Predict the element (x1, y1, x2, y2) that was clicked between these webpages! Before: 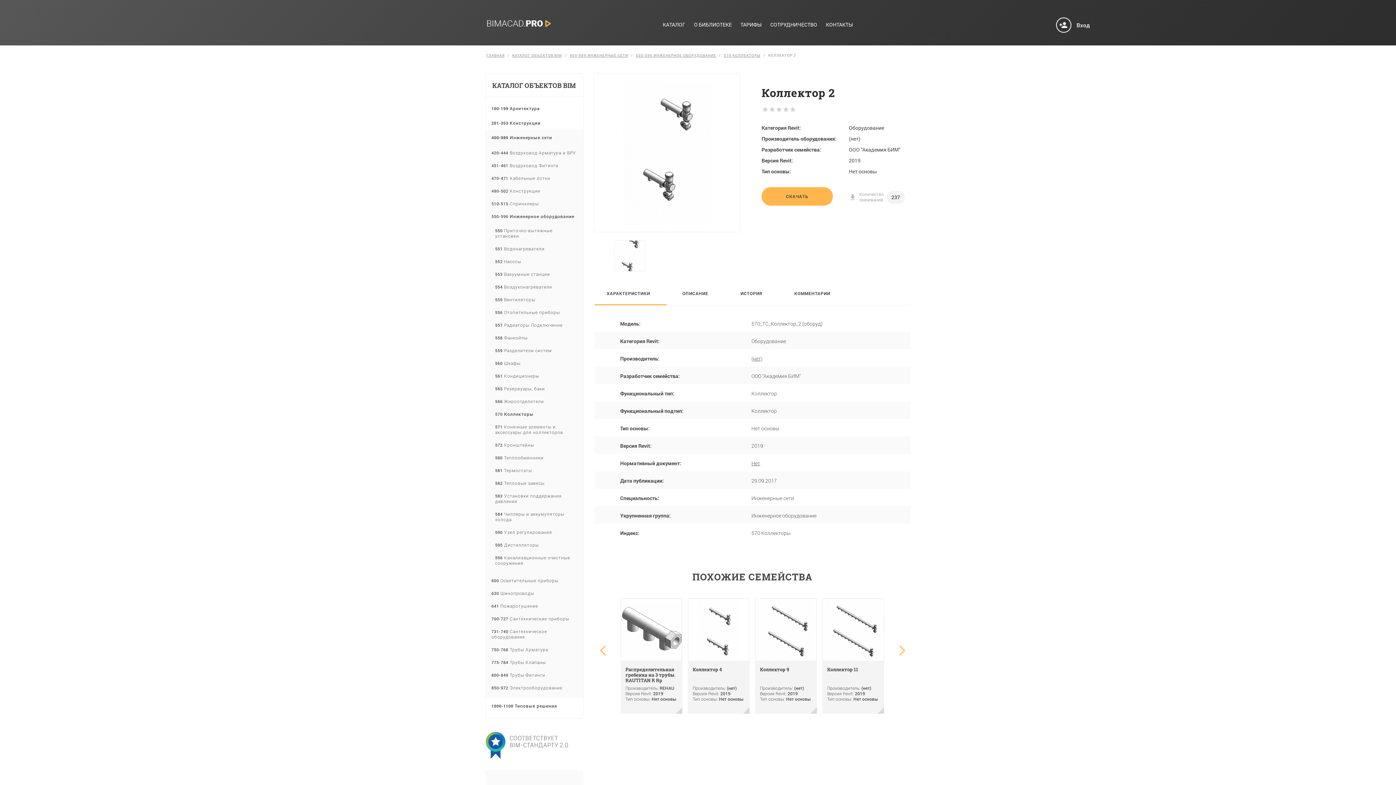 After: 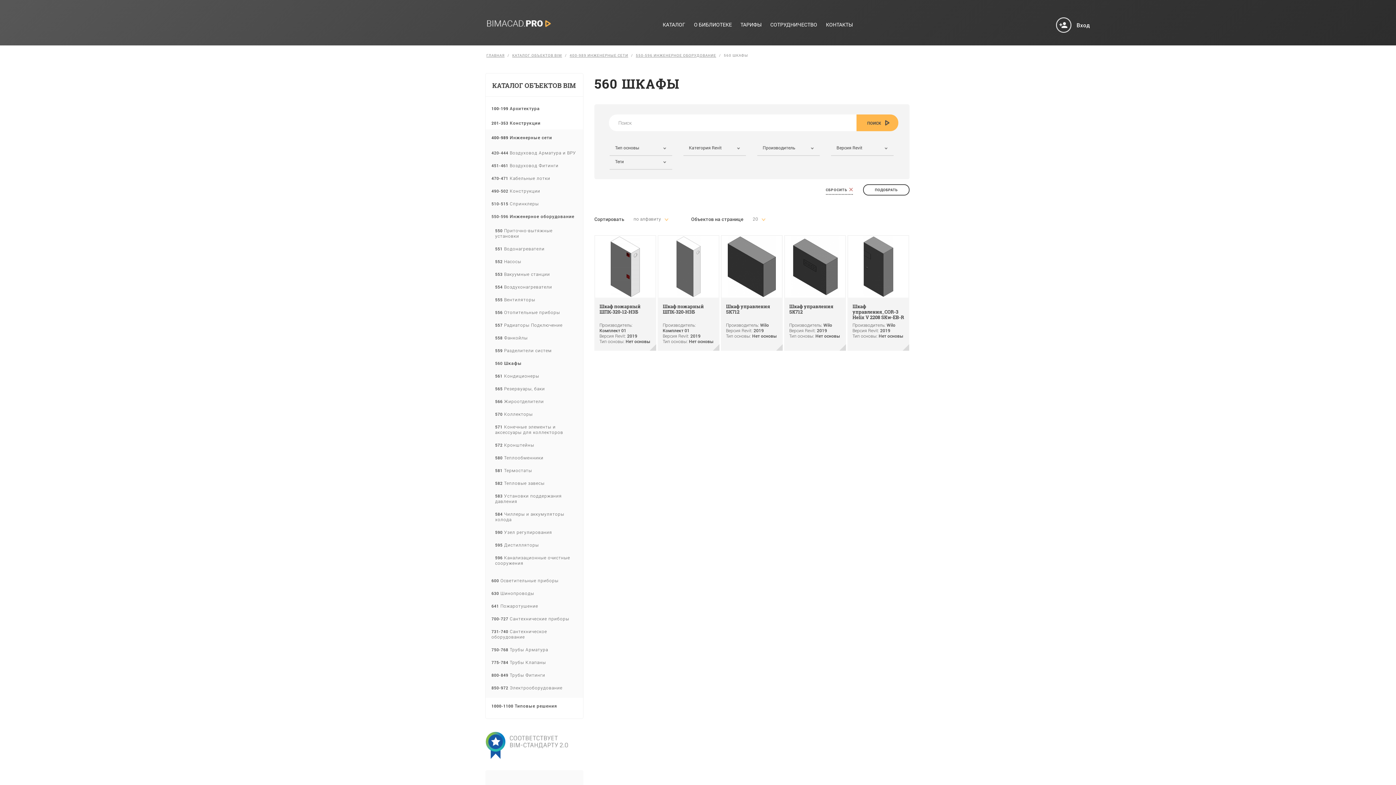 Action: bbox: (493, 355, 576, 368) label: 560 Шкафы